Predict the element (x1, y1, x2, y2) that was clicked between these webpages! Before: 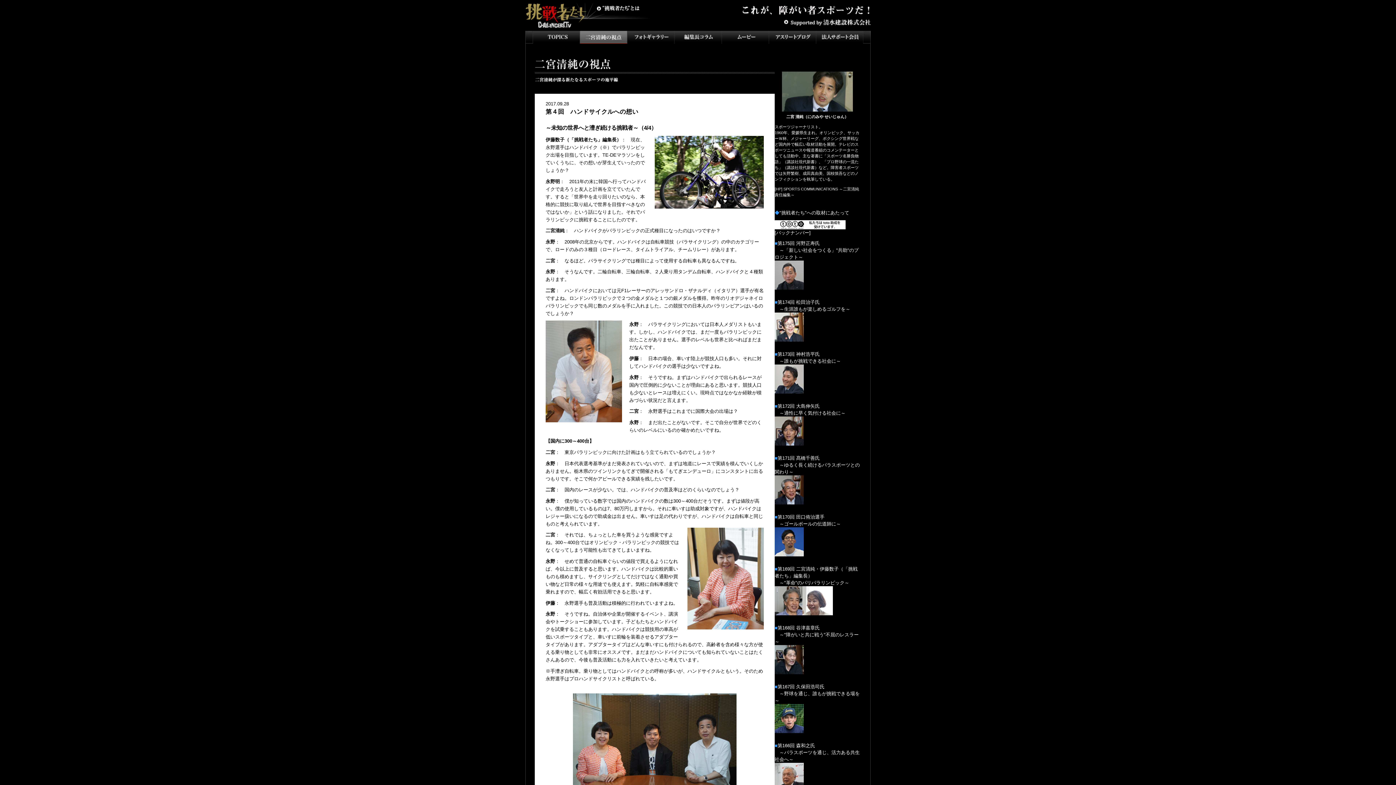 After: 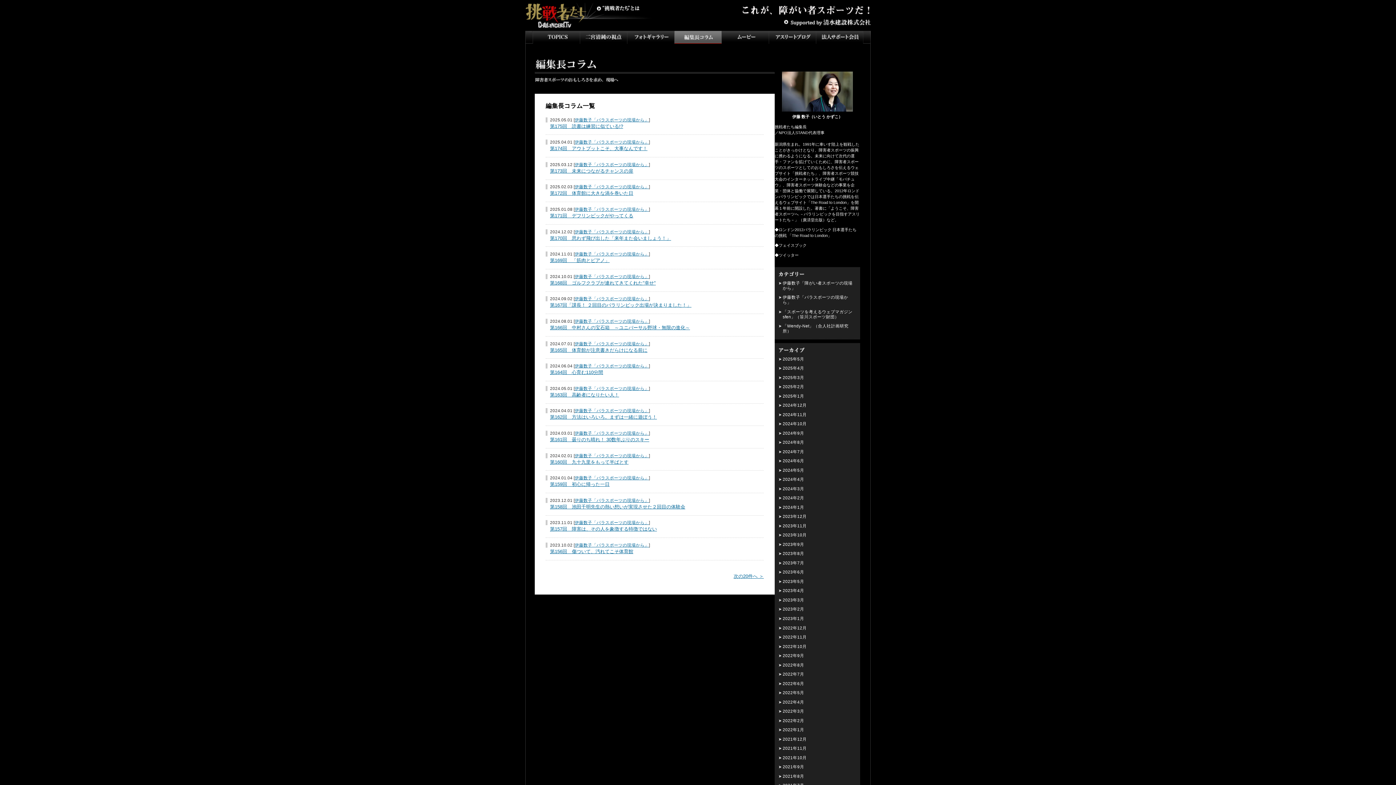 Action: bbox: (674, 30, 721, 43) label: インタビュー